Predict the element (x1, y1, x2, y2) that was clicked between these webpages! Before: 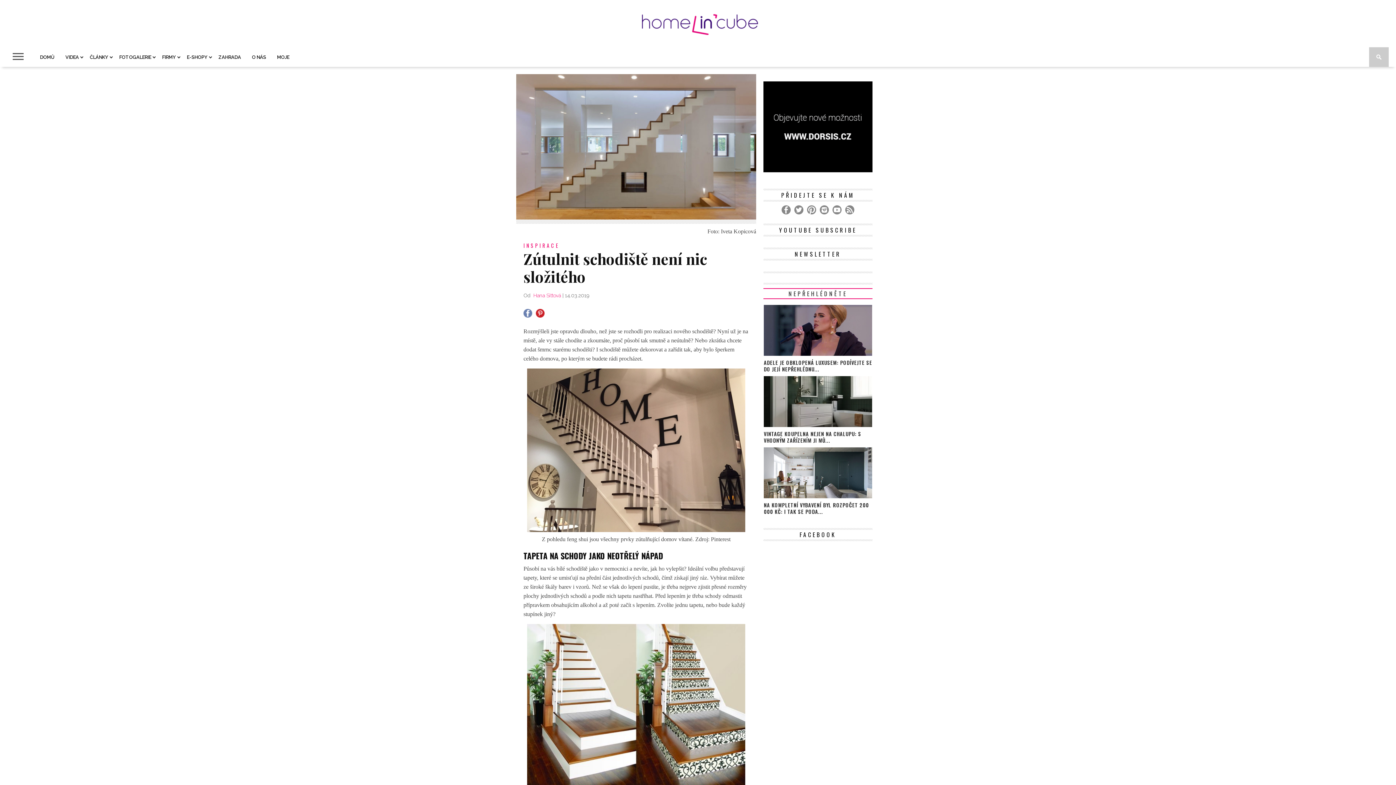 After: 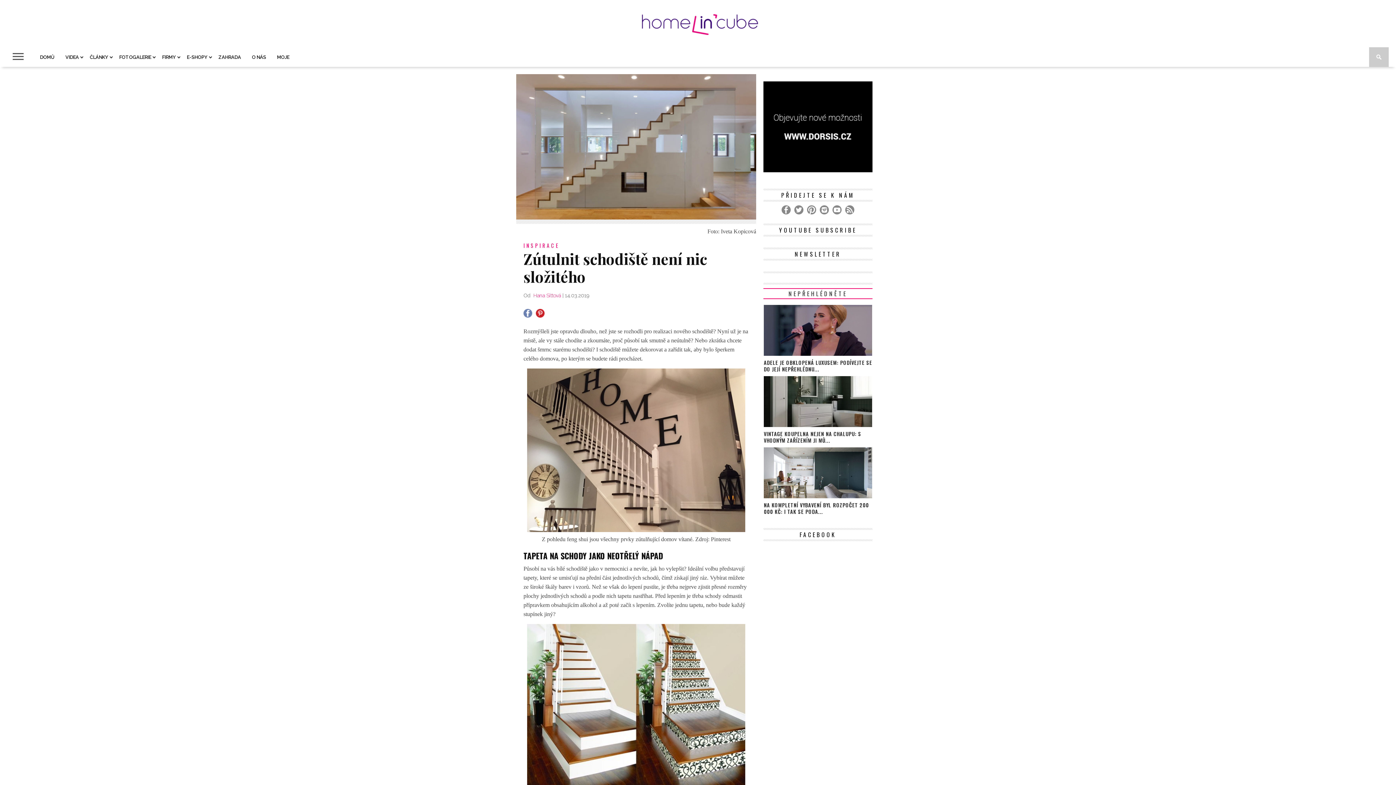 Action: bbox: (763, 168, 872, 173)